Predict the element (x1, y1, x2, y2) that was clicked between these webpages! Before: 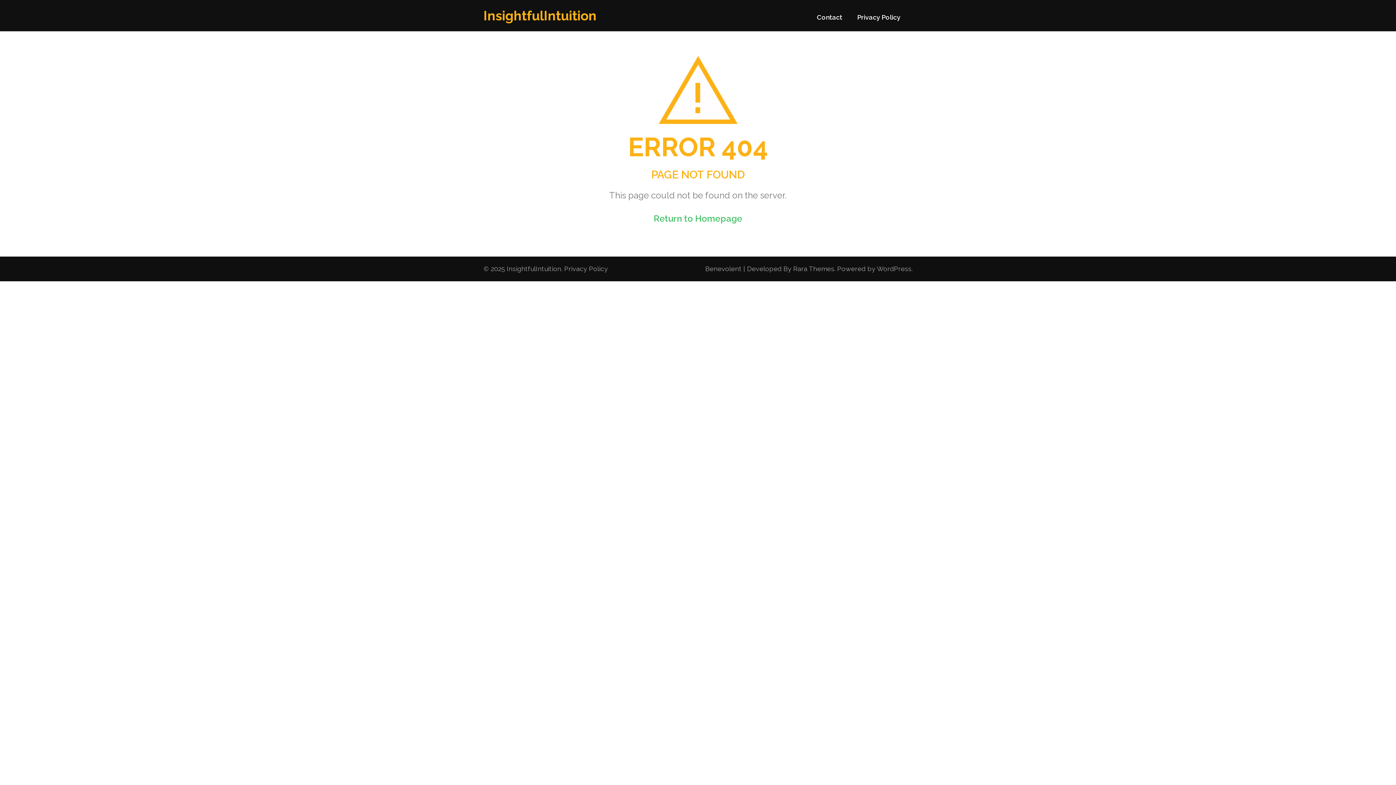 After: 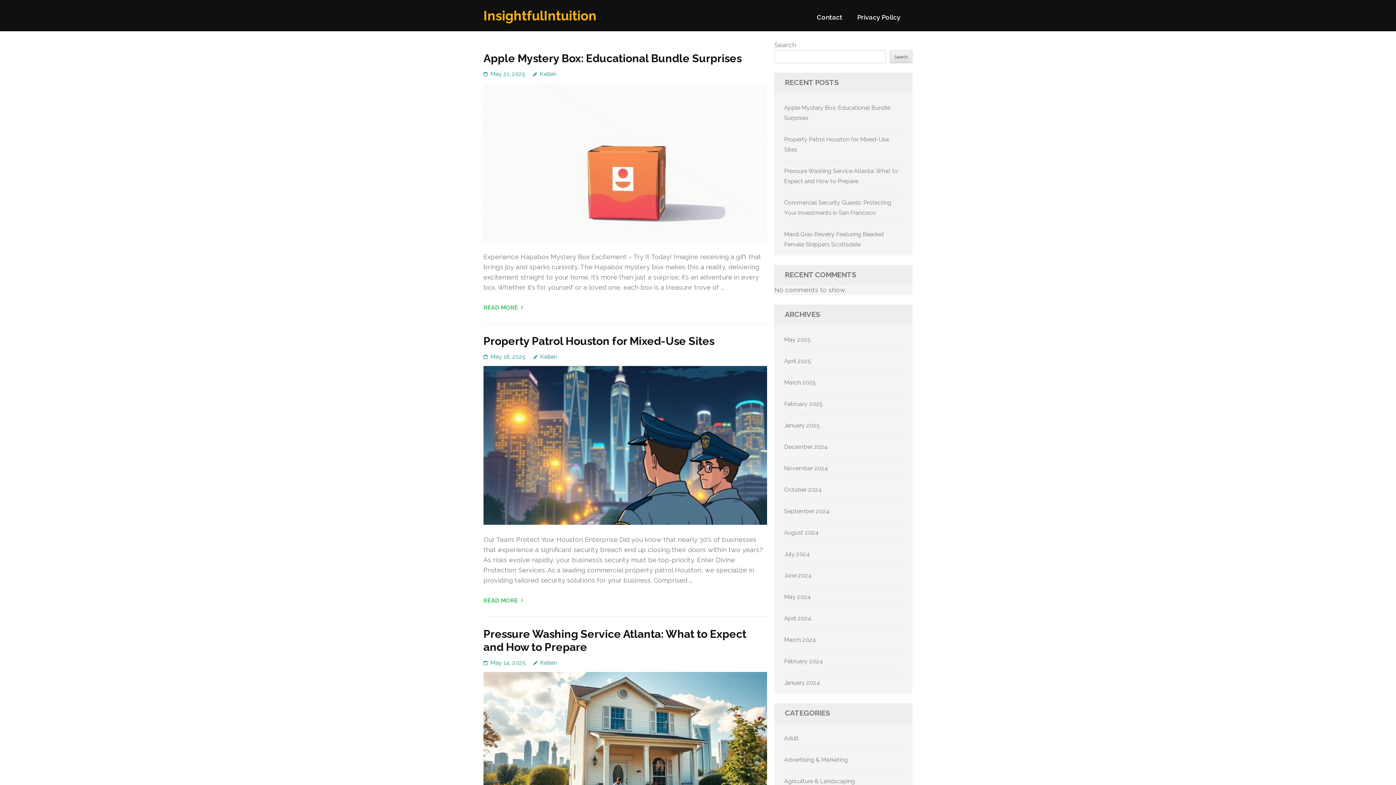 Action: label: InsightfulIntuition bbox: (506, 265, 561, 272)